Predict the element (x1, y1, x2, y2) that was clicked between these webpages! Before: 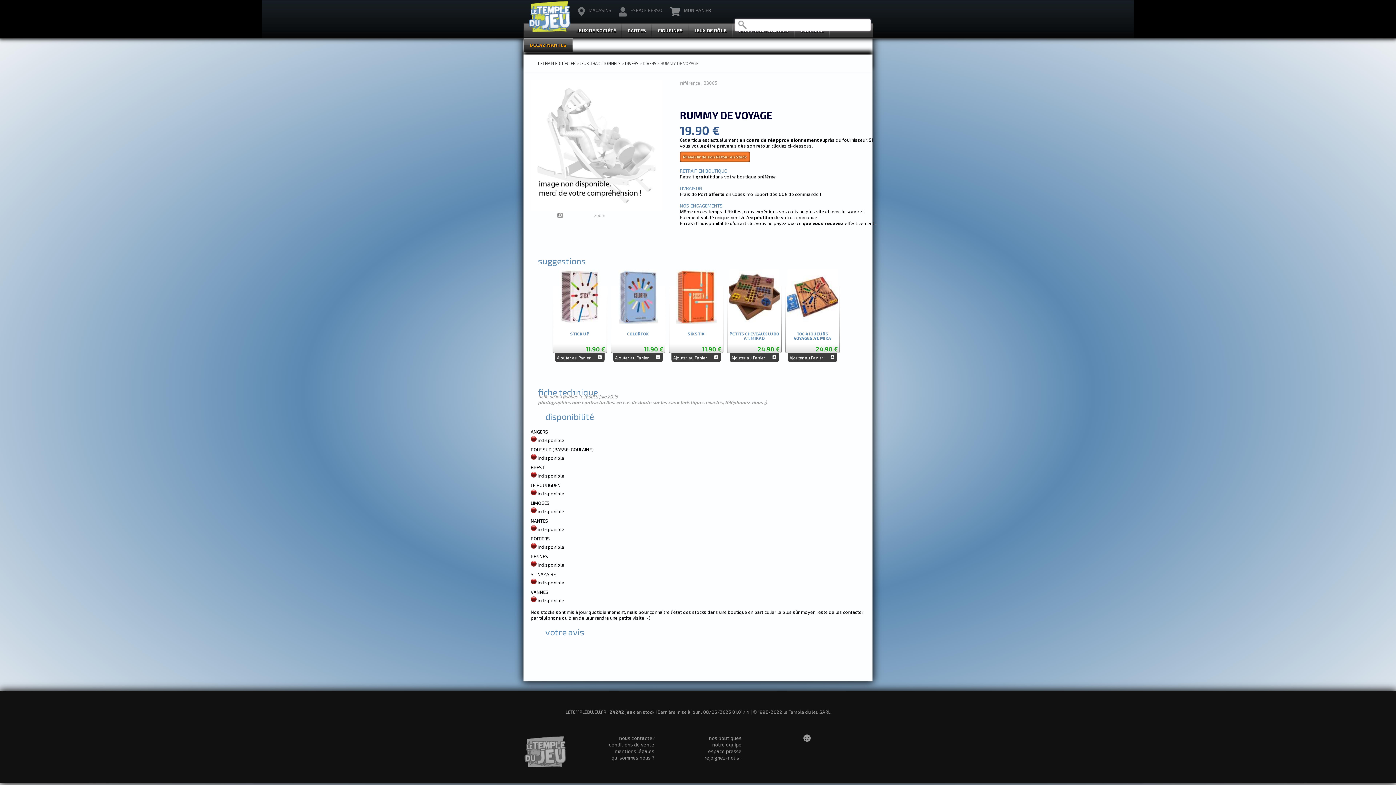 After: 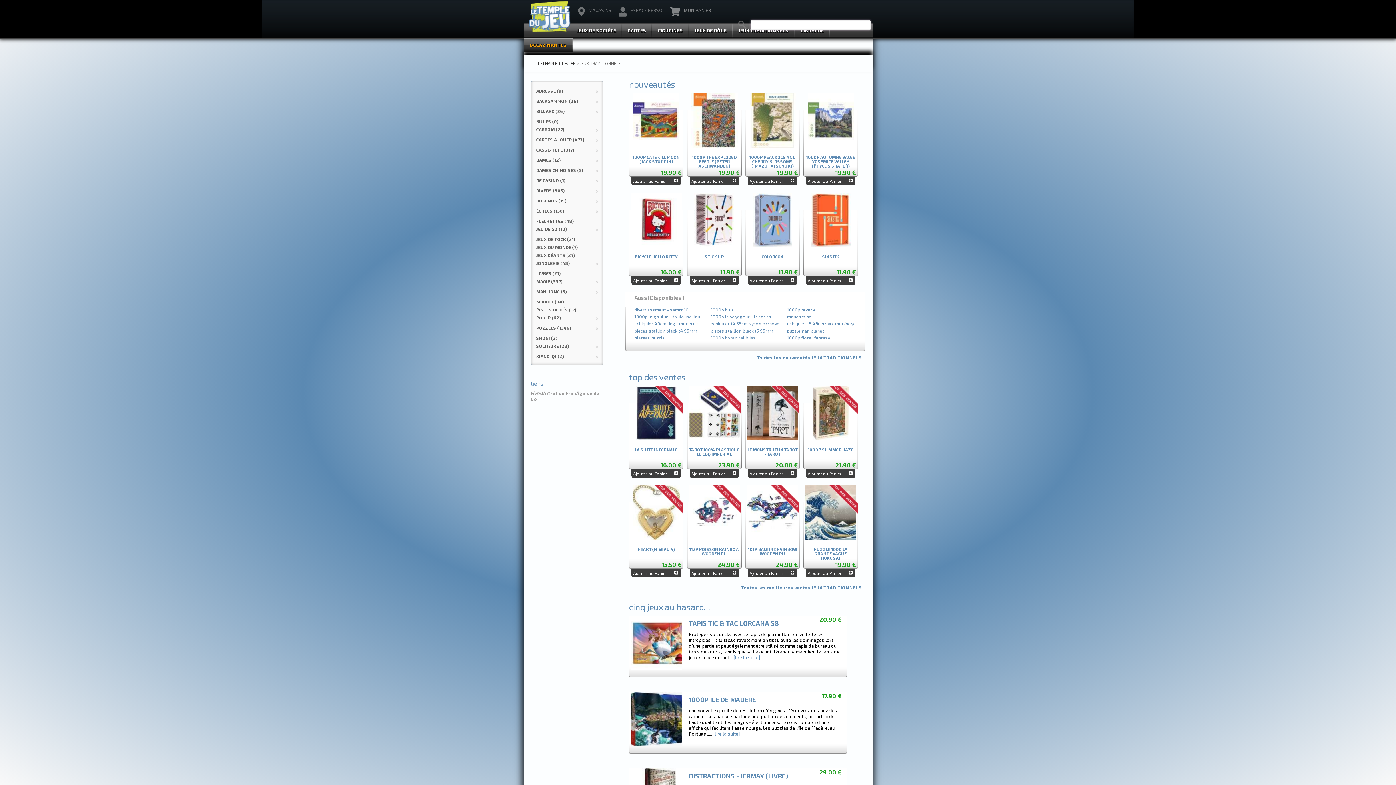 Action: label: JEUX TRADITIONNELS bbox: (580, 60, 620, 65)